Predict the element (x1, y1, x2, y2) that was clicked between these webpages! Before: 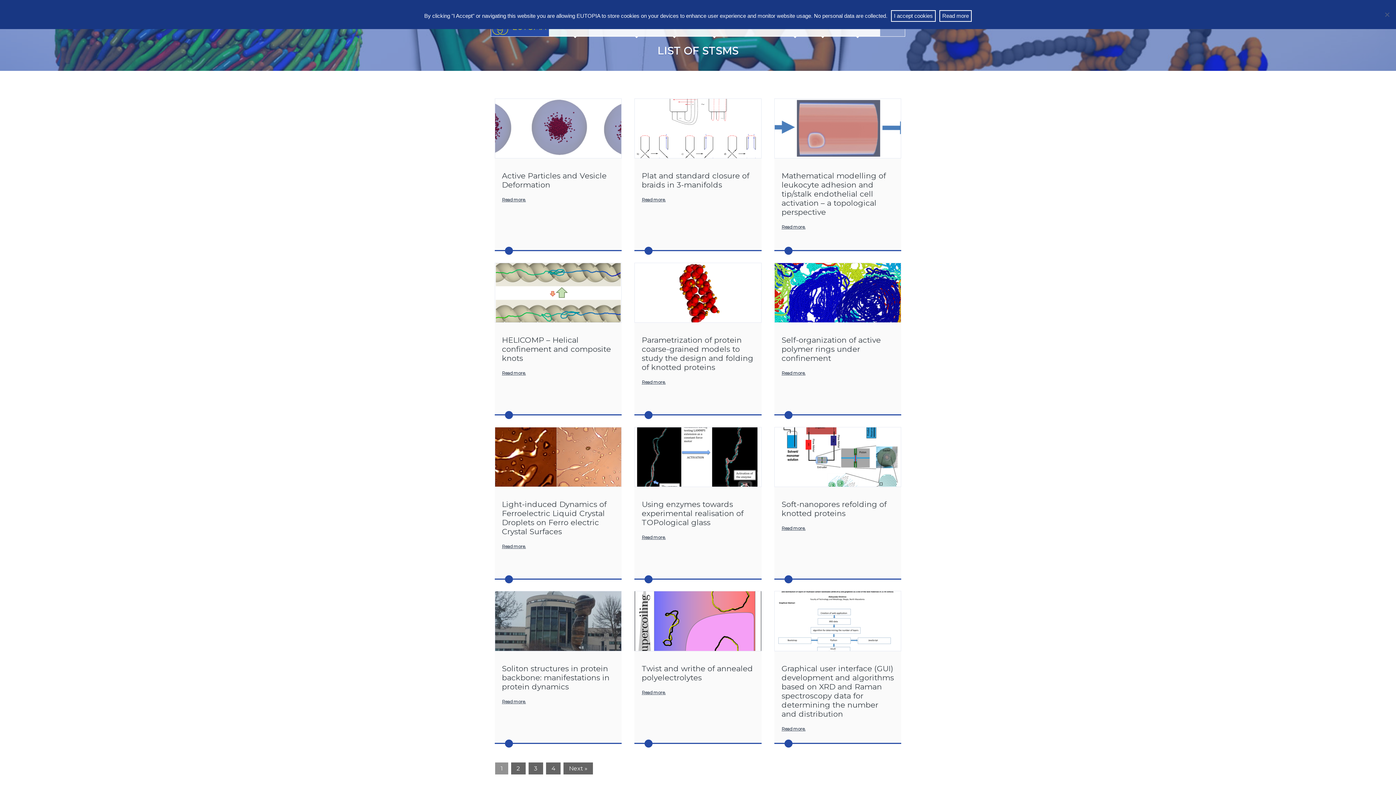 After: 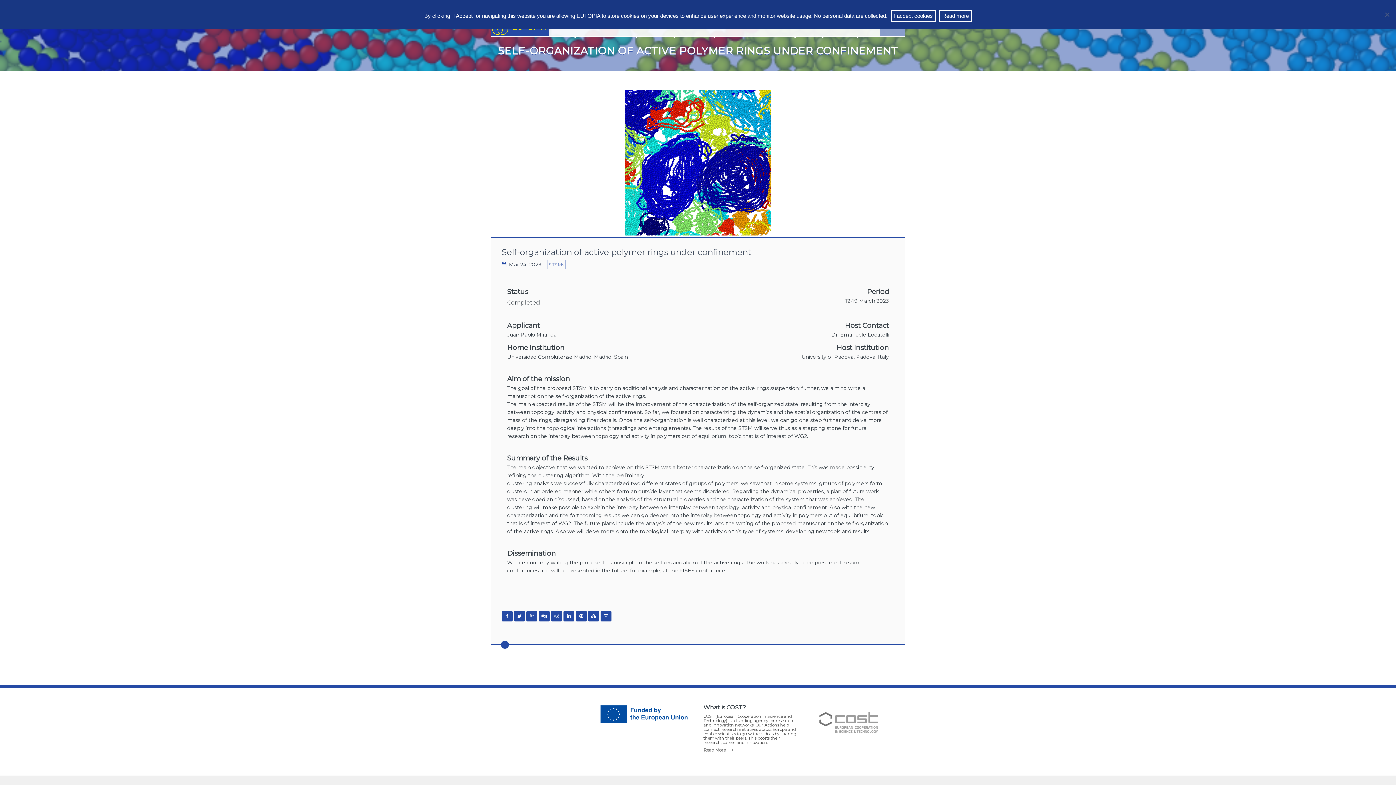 Action: bbox: (774, 289, 901, 295)